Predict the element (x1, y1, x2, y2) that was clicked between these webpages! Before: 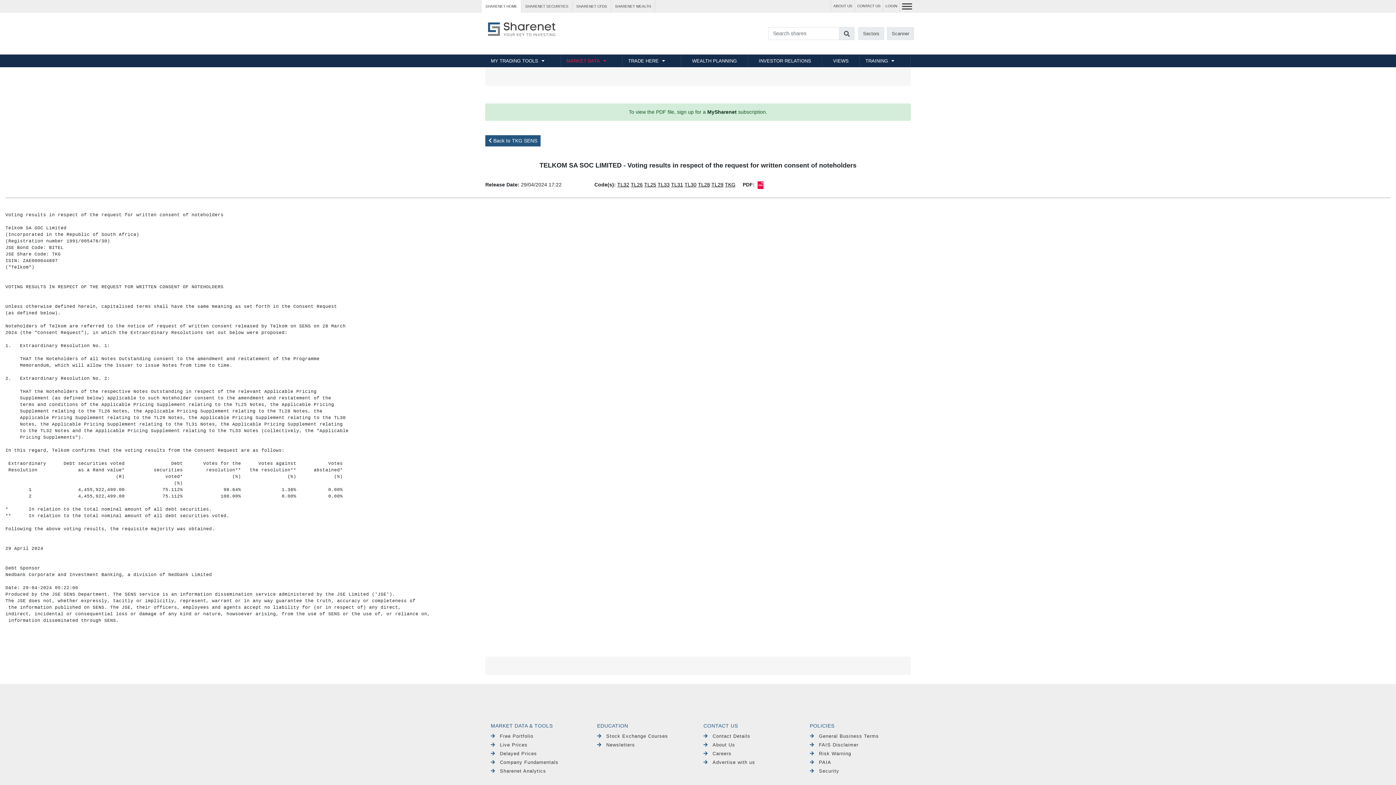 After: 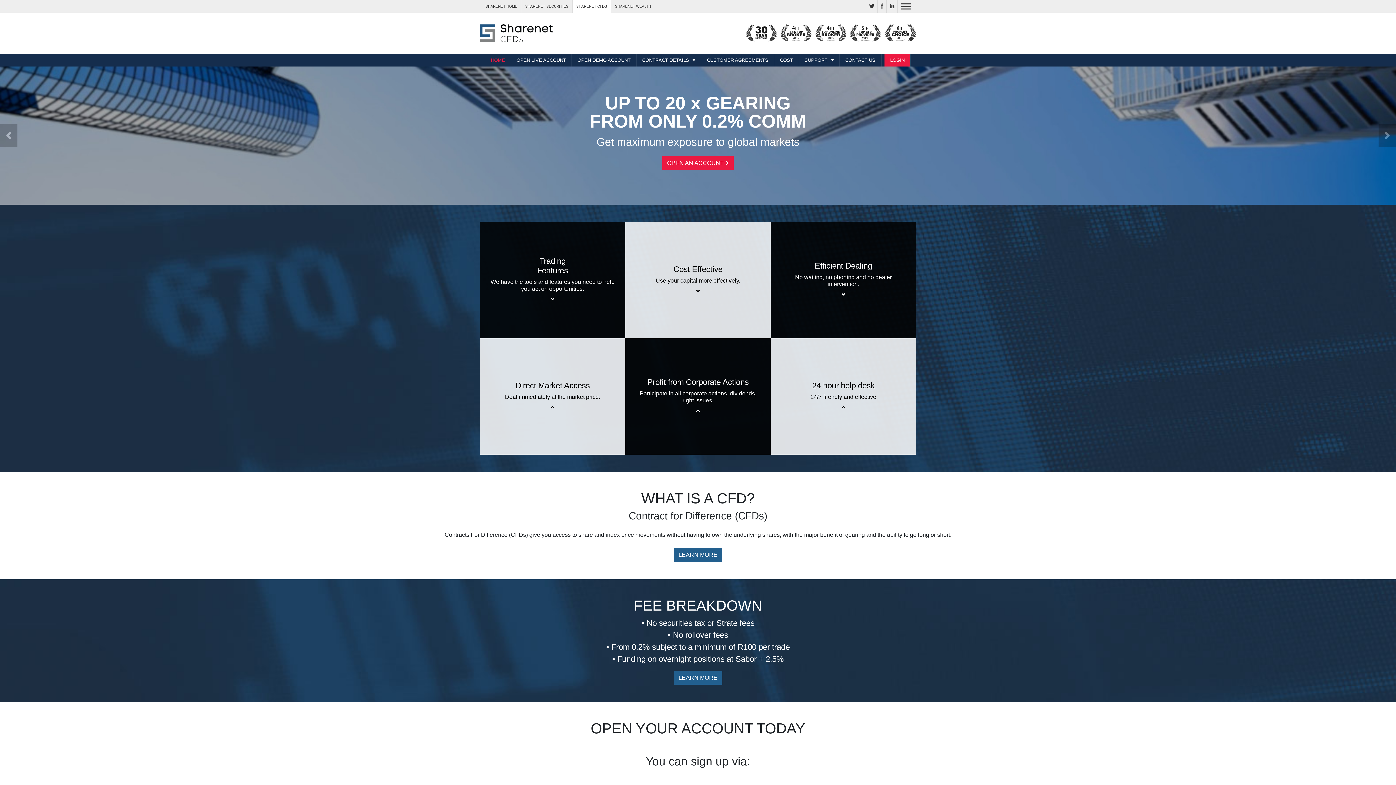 Action: label: SHARENET CFDS bbox: (572, 0, 611, 12)